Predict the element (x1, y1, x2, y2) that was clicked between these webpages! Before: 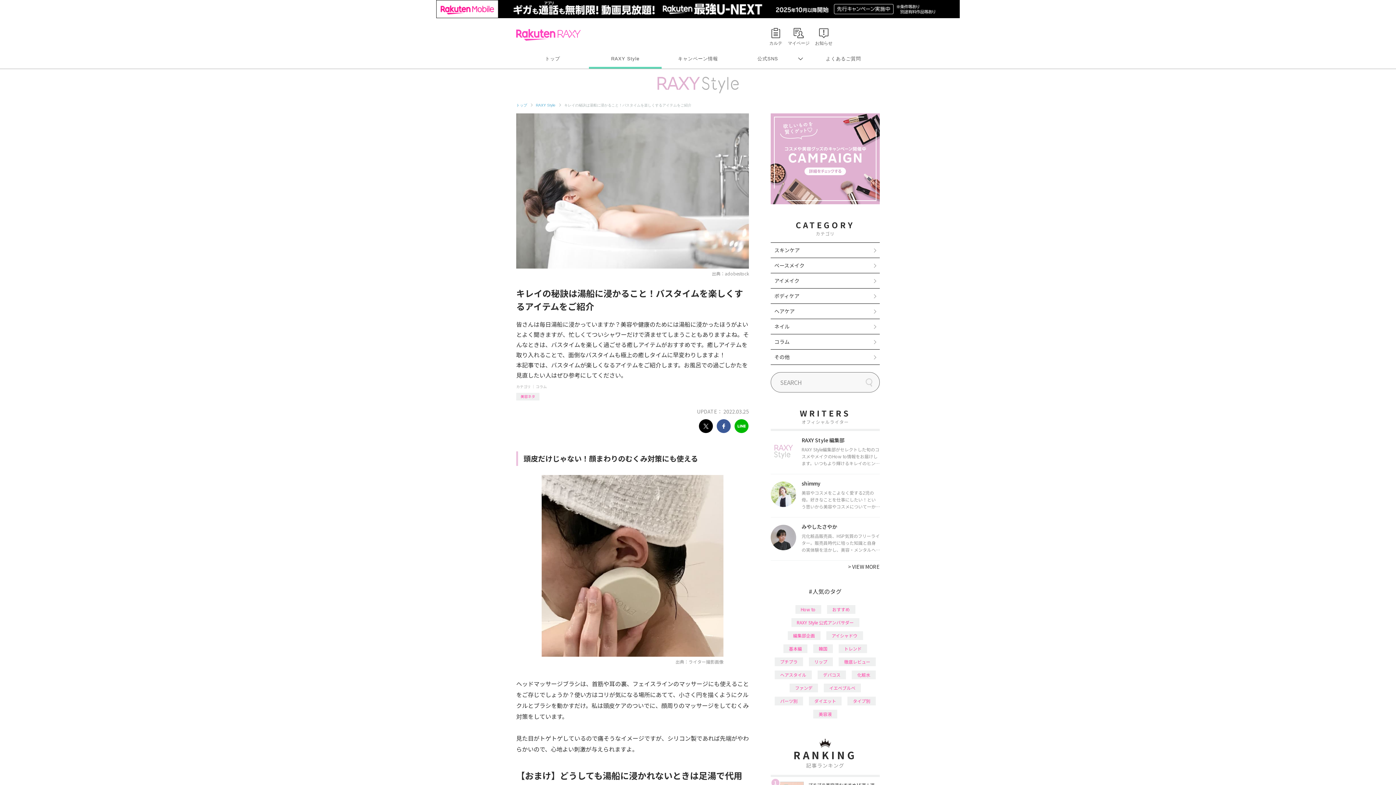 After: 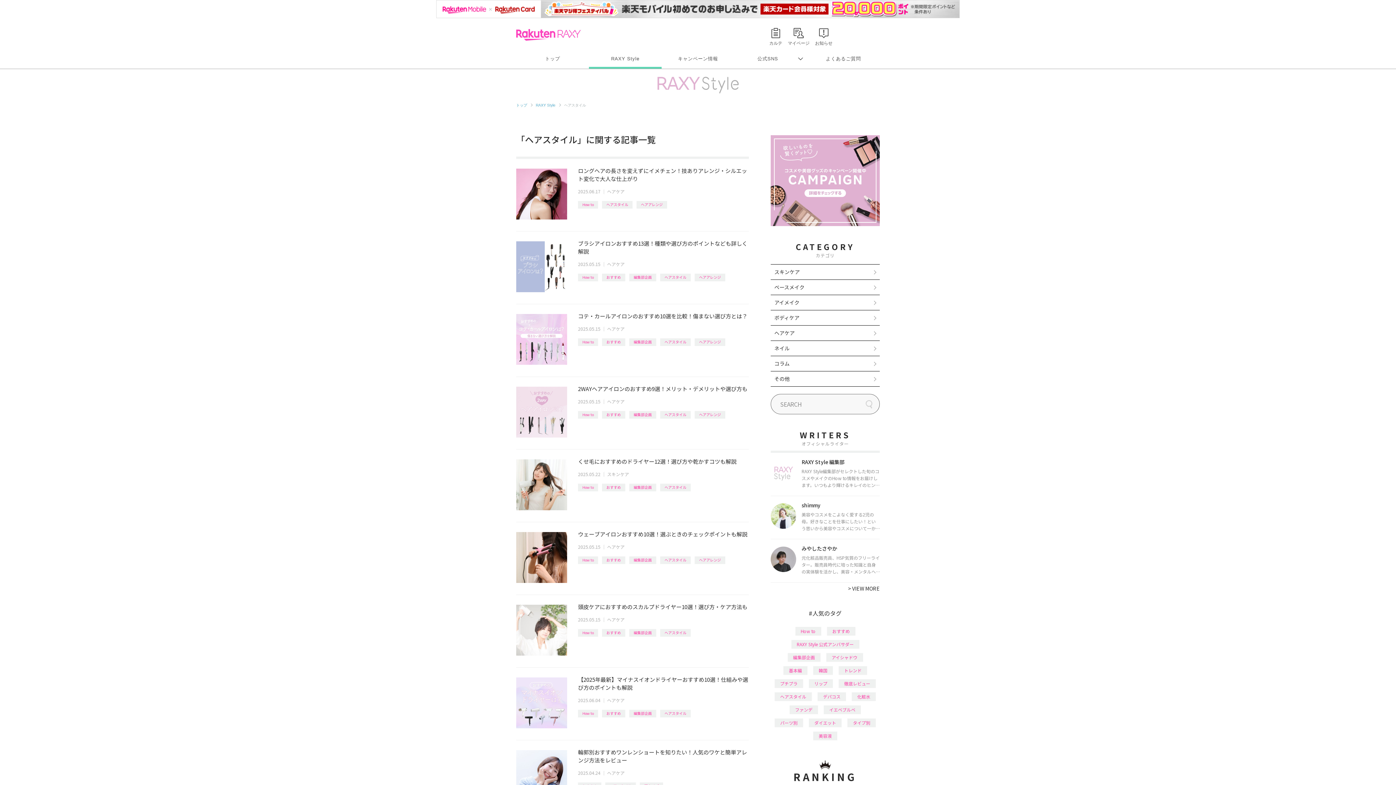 Action: bbox: (774, 652, 812, 661) label: ヘアスタイル